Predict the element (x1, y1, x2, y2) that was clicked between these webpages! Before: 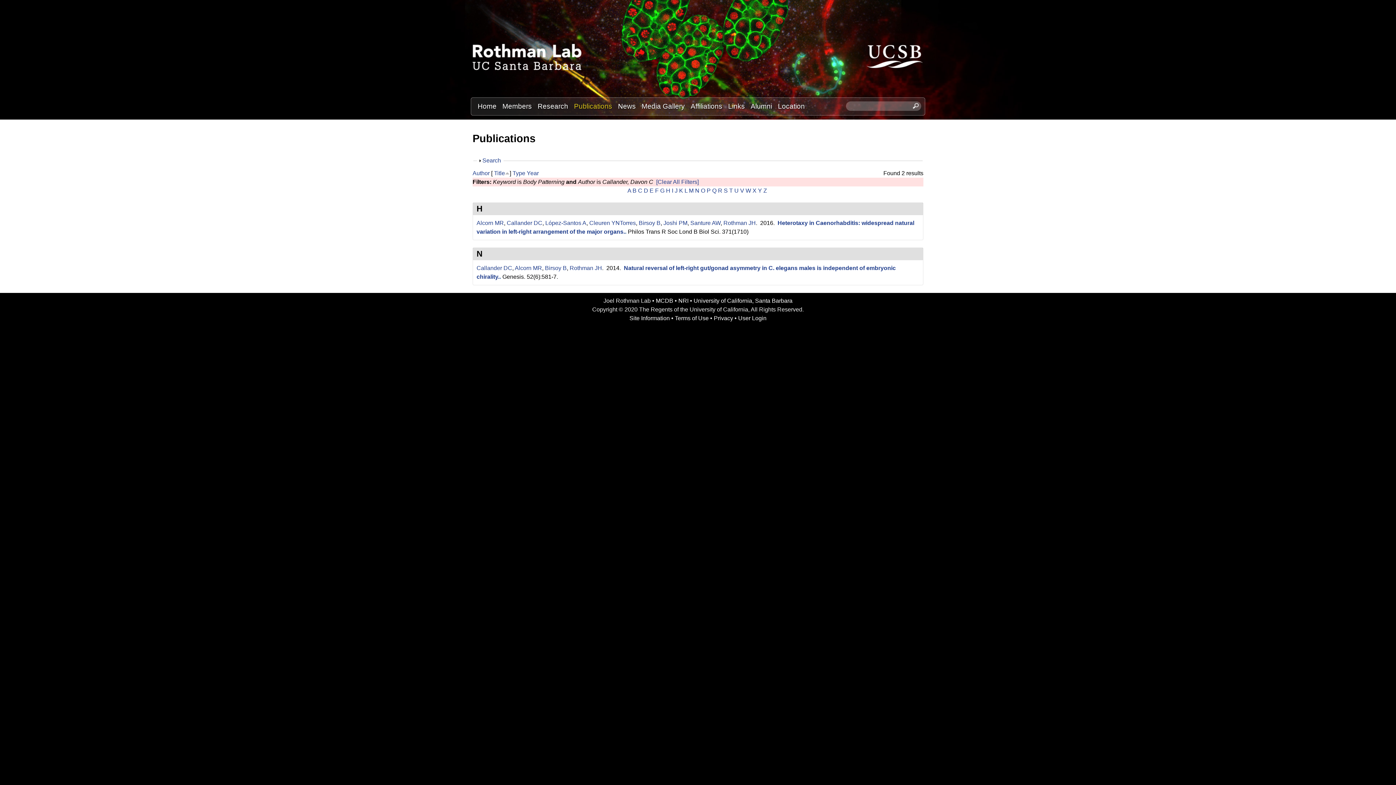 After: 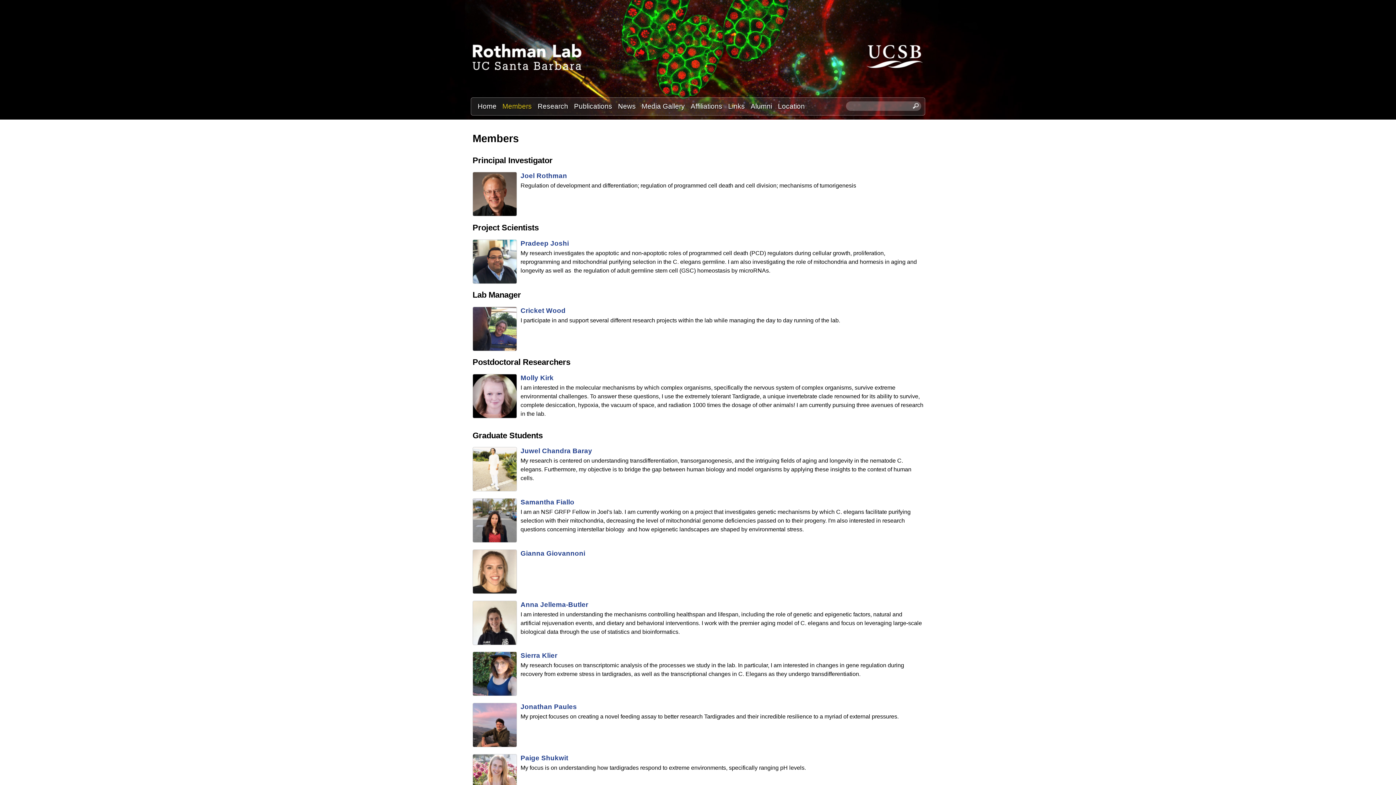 Action: bbox: (499, 101, 534, 111) label: Members